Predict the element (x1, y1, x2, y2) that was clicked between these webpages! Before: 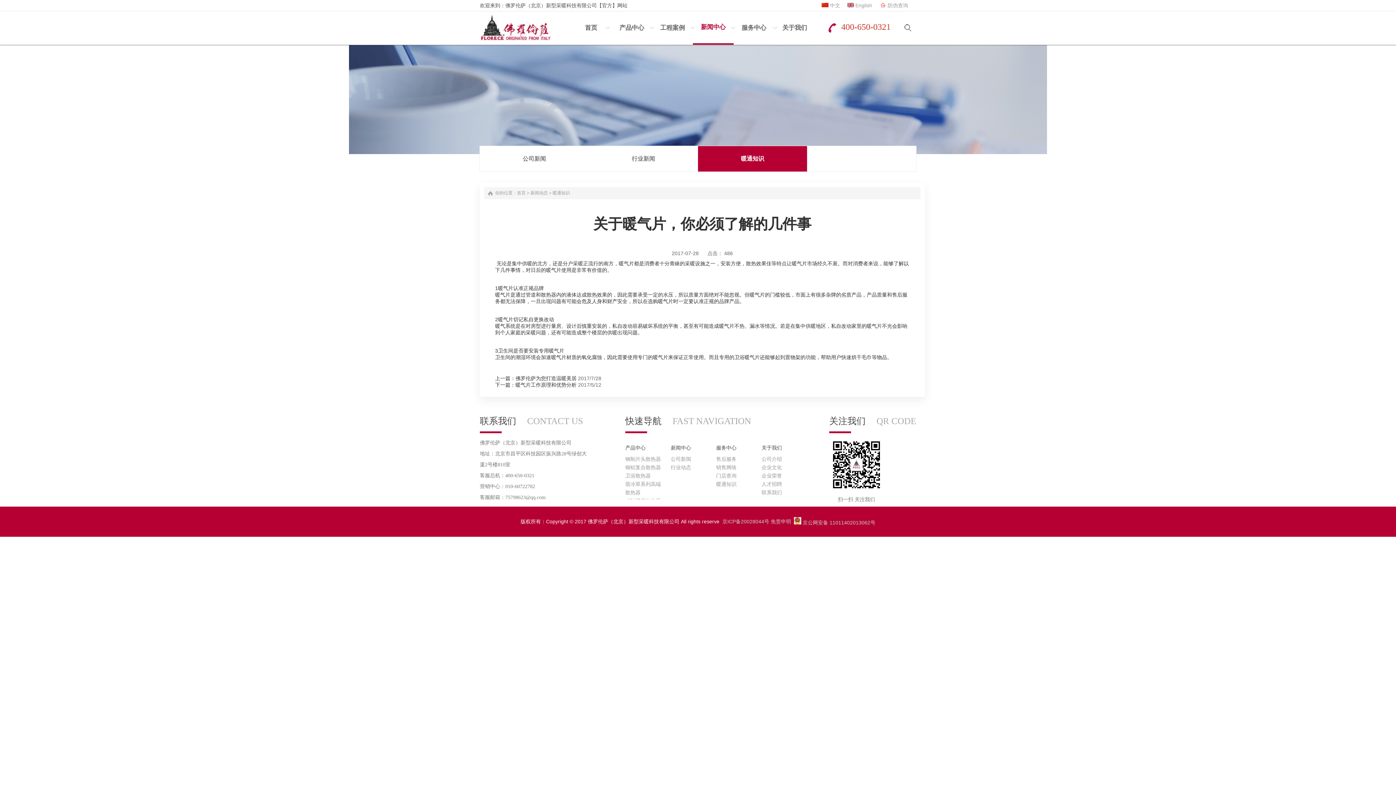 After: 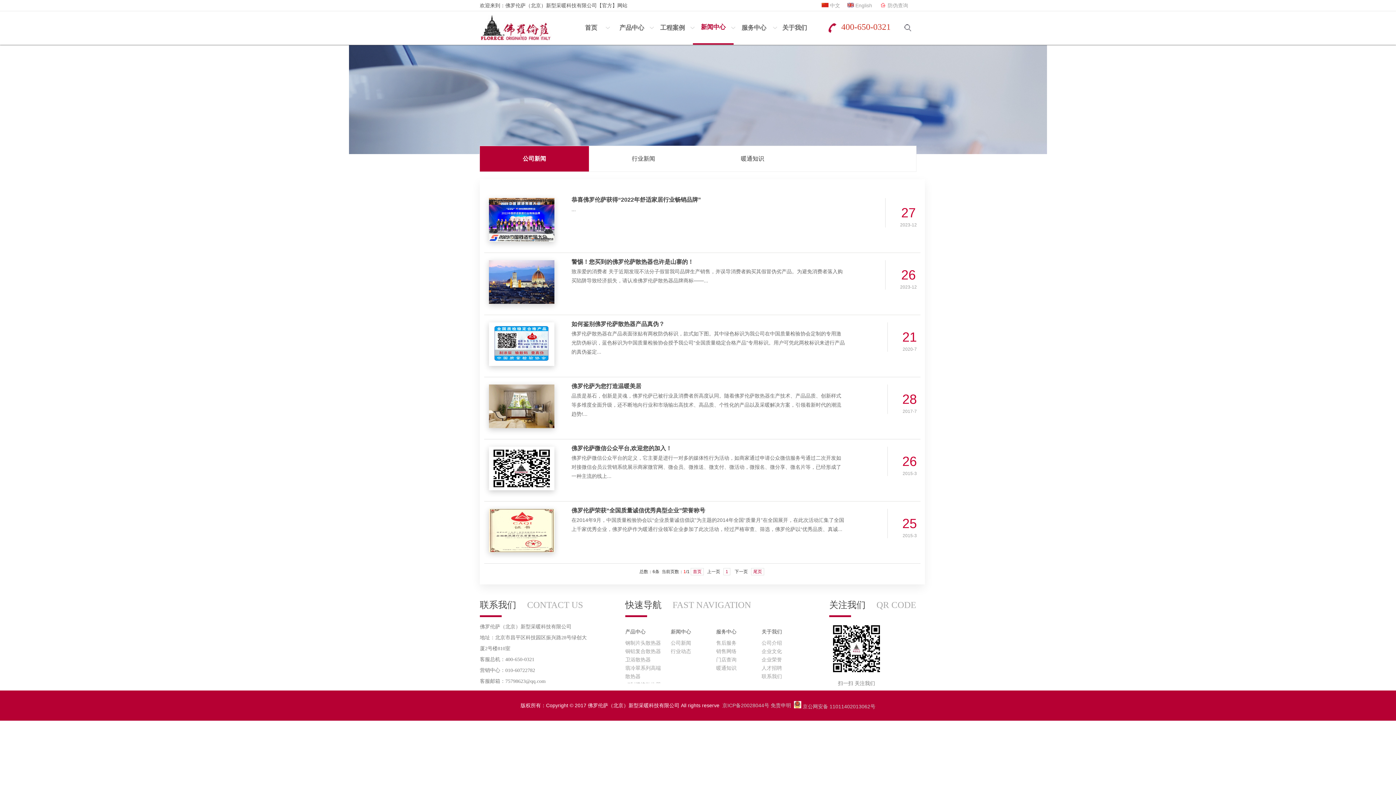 Action: bbox: (670, 445, 691, 450) label: 新闻中心